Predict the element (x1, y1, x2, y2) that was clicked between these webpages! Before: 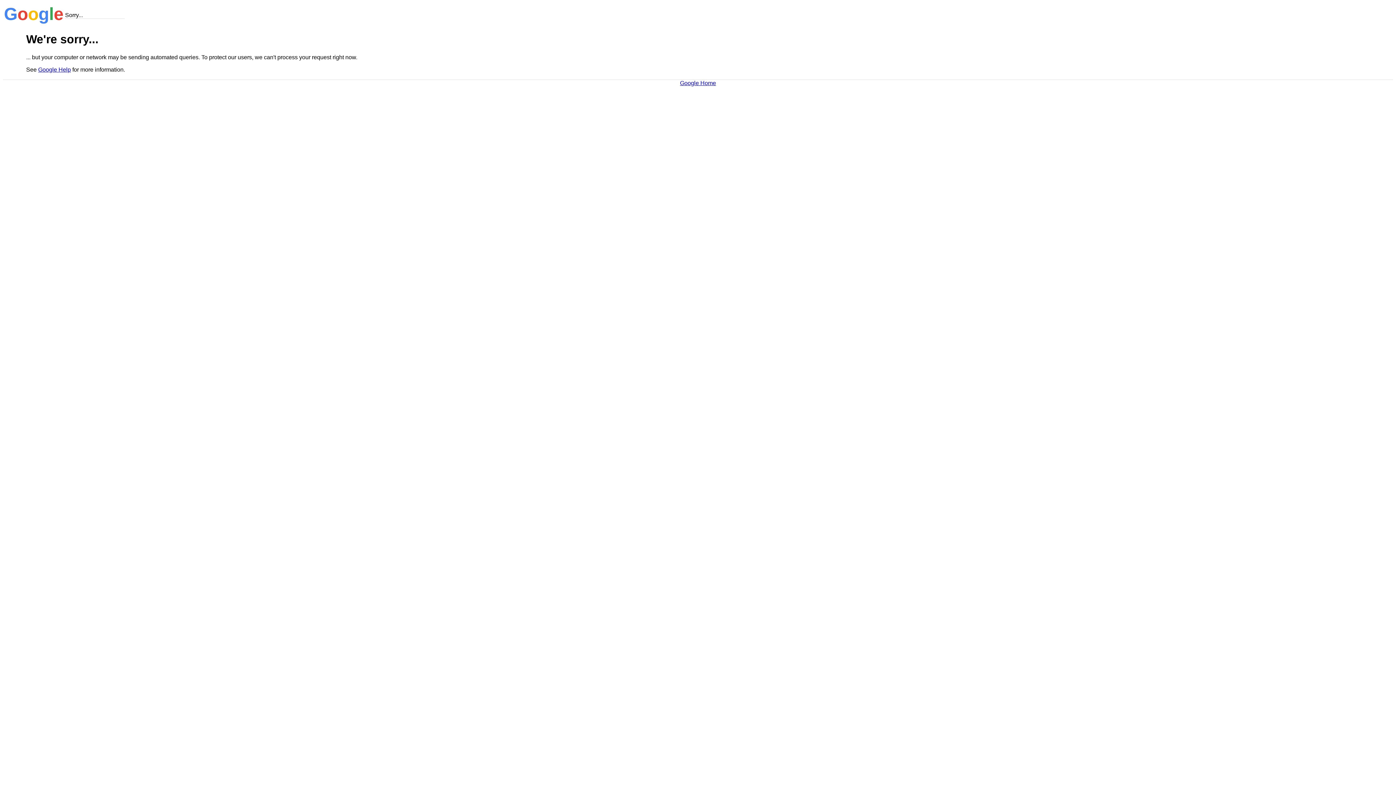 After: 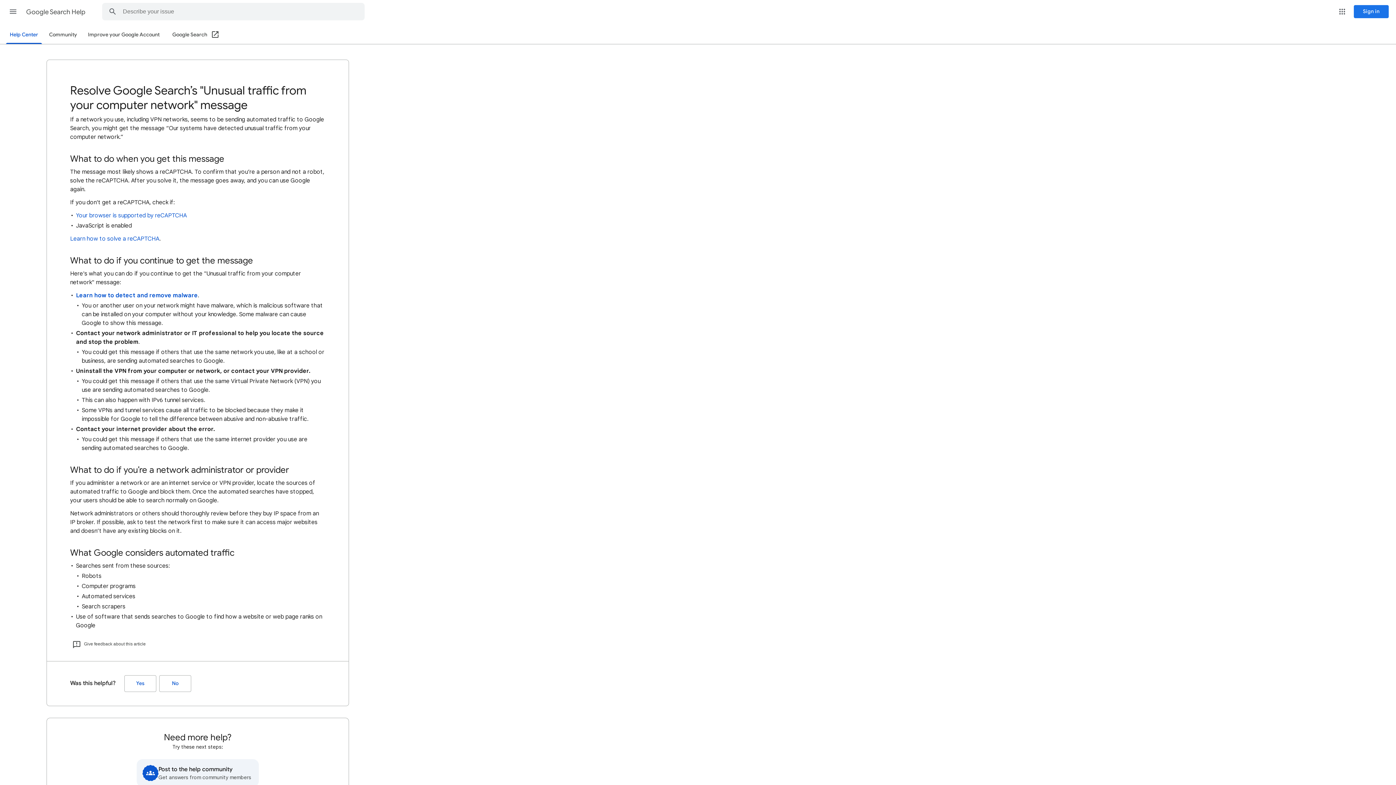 Action: bbox: (38, 66, 70, 72) label: Google Help